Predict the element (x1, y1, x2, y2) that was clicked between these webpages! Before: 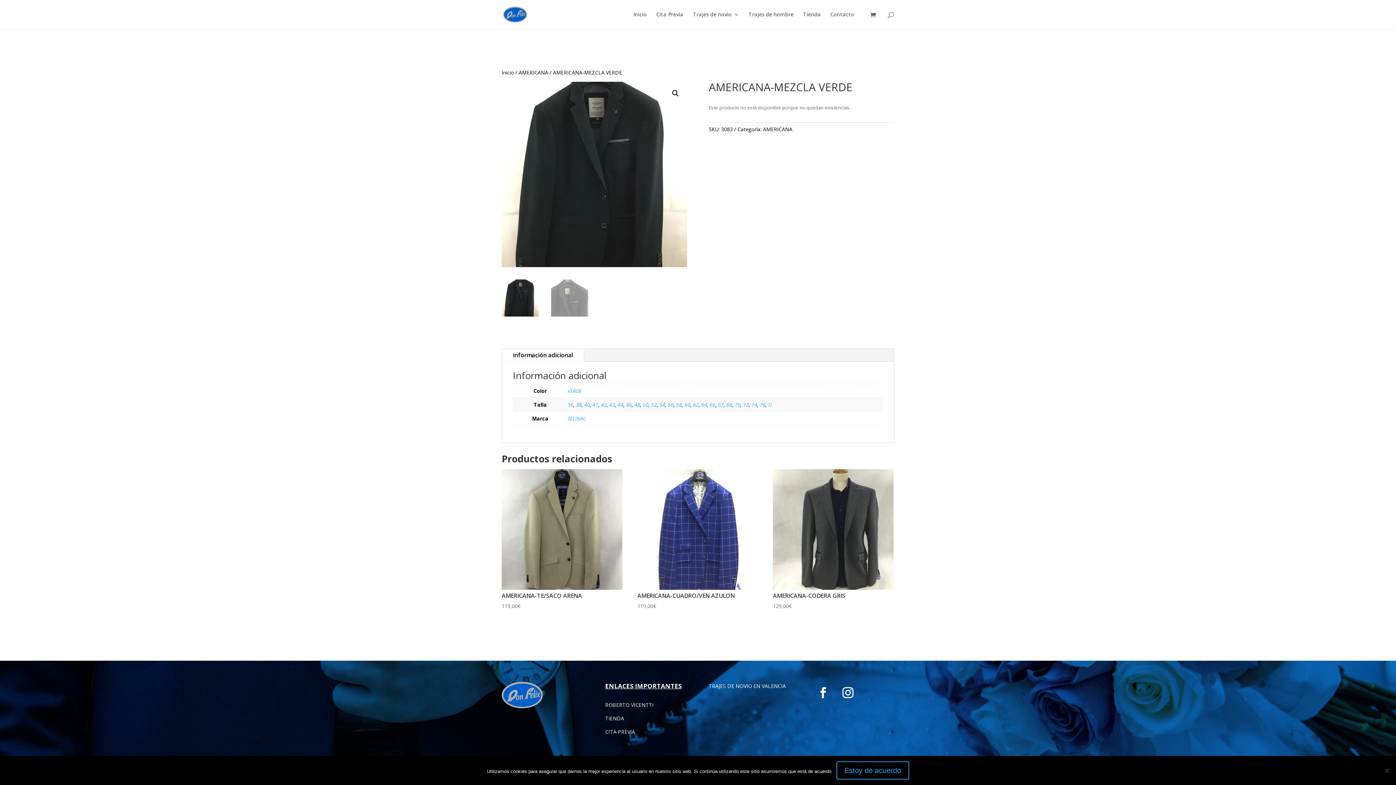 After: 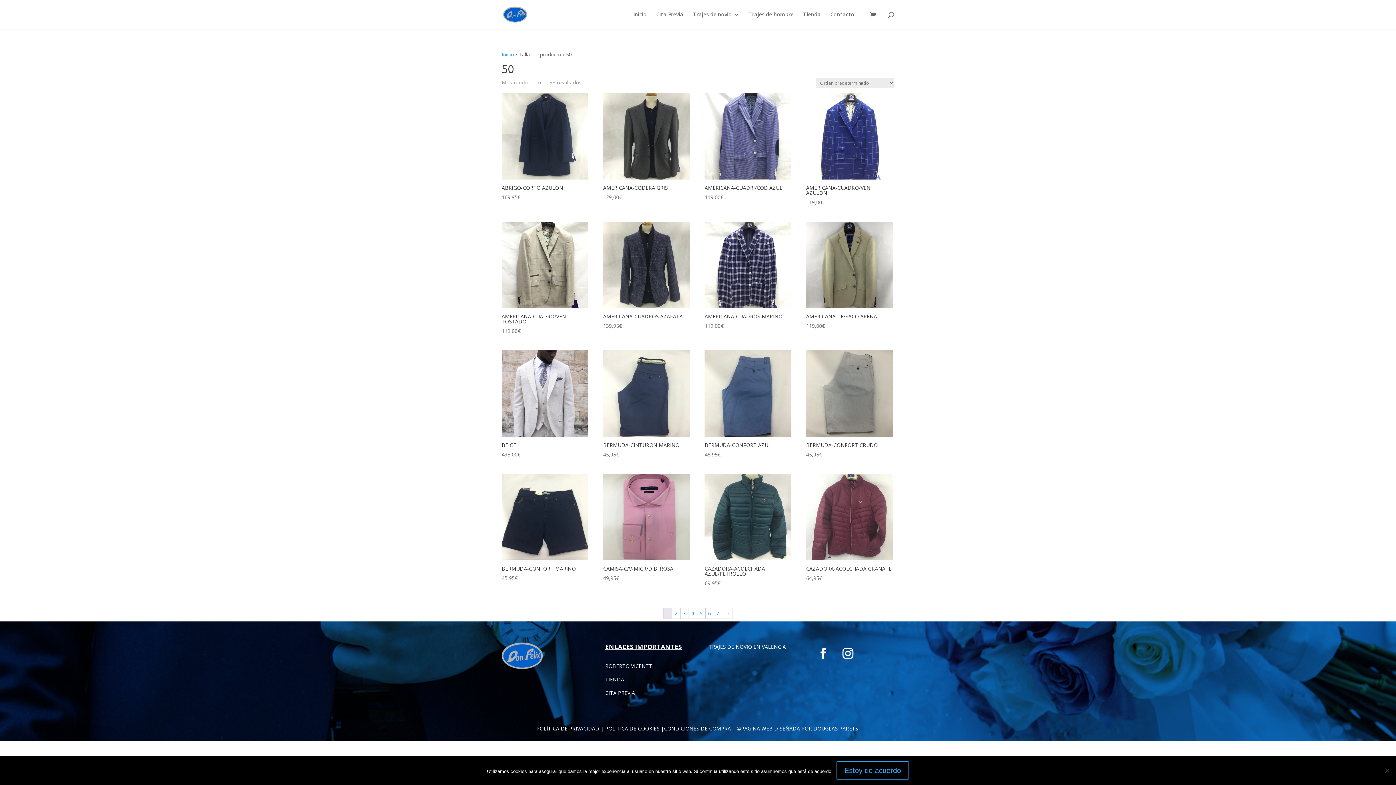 Action: bbox: (642, 401, 648, 408) label: 50